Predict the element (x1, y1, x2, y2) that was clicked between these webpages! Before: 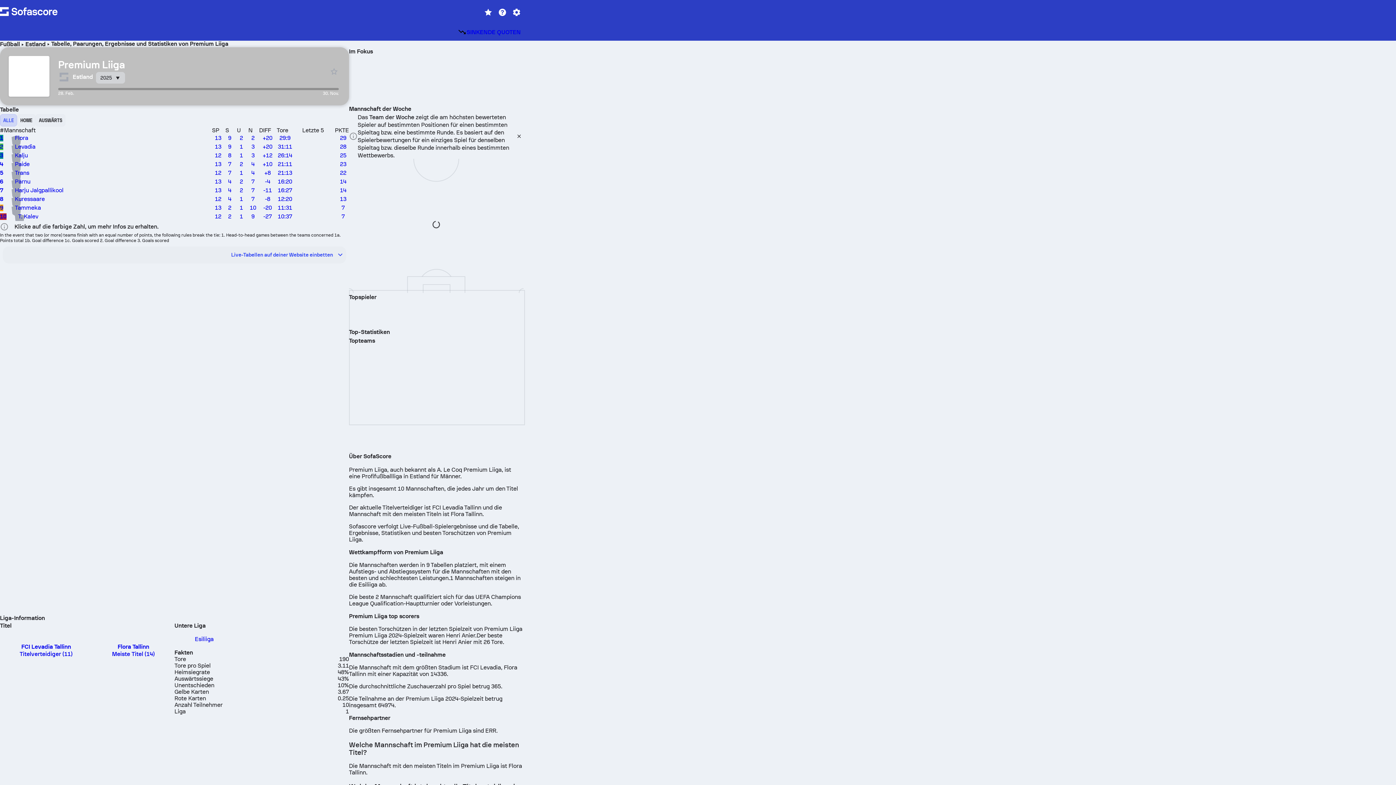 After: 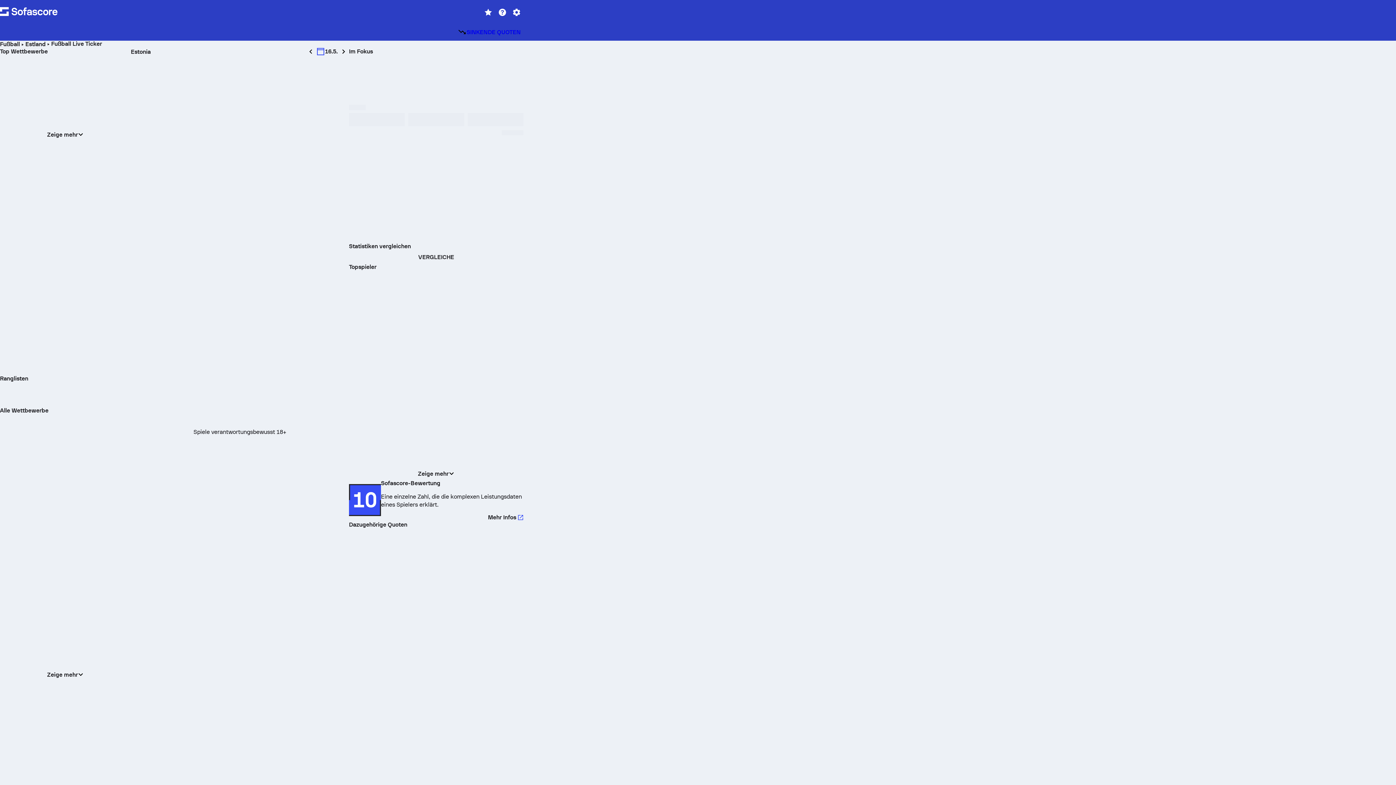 Action: bbox: (25, 40, 45, 47) label: Estland